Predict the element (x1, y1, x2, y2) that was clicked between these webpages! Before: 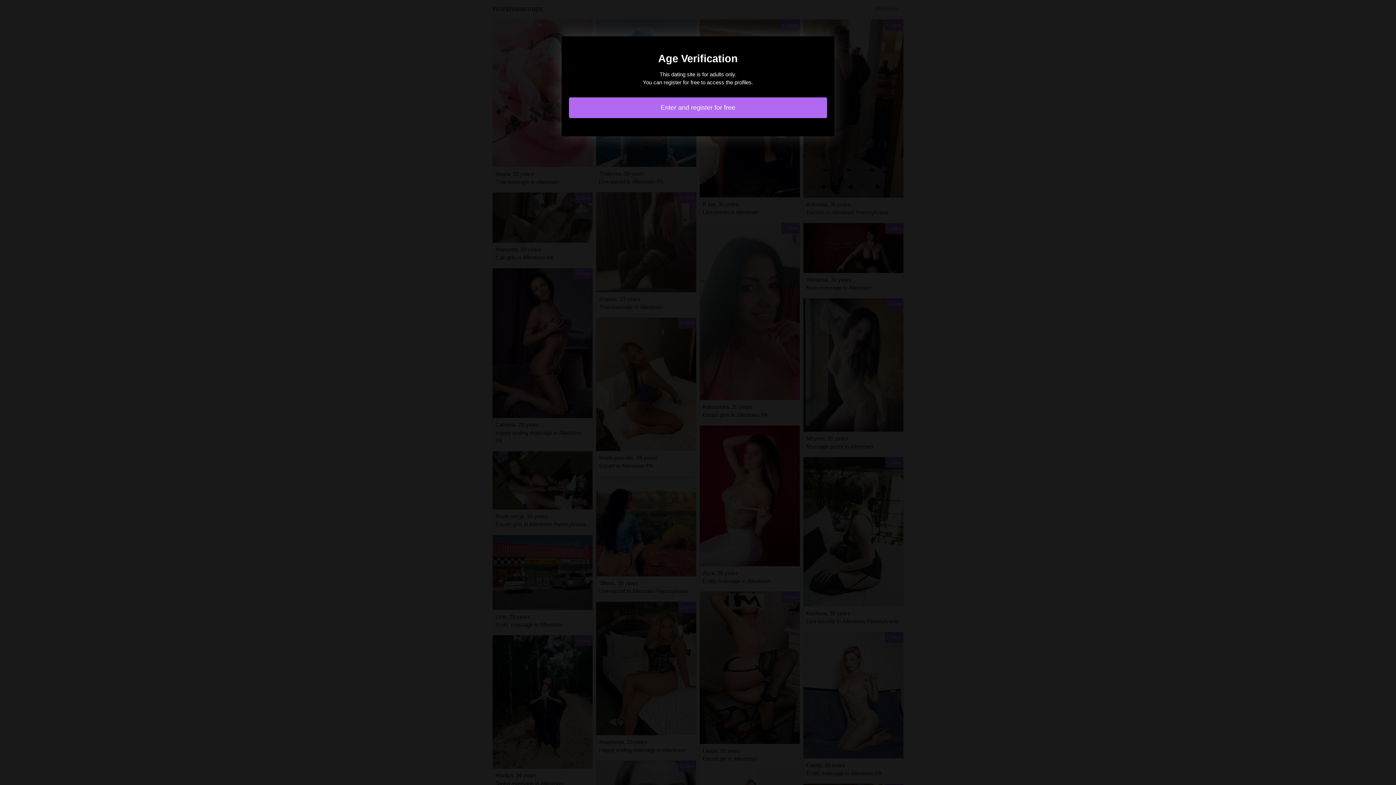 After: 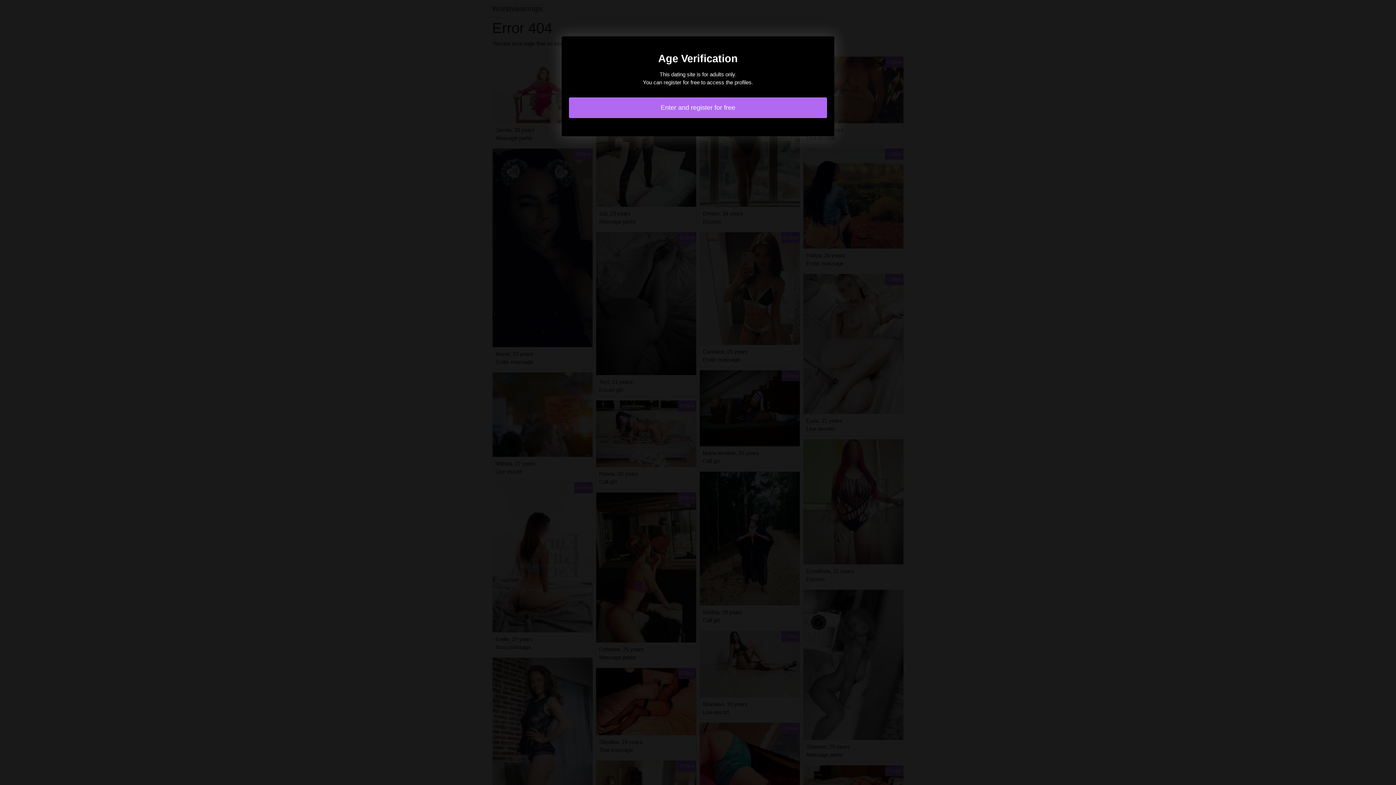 Action: label: Enter and register for free bbox: (569, 97, 827, 118)